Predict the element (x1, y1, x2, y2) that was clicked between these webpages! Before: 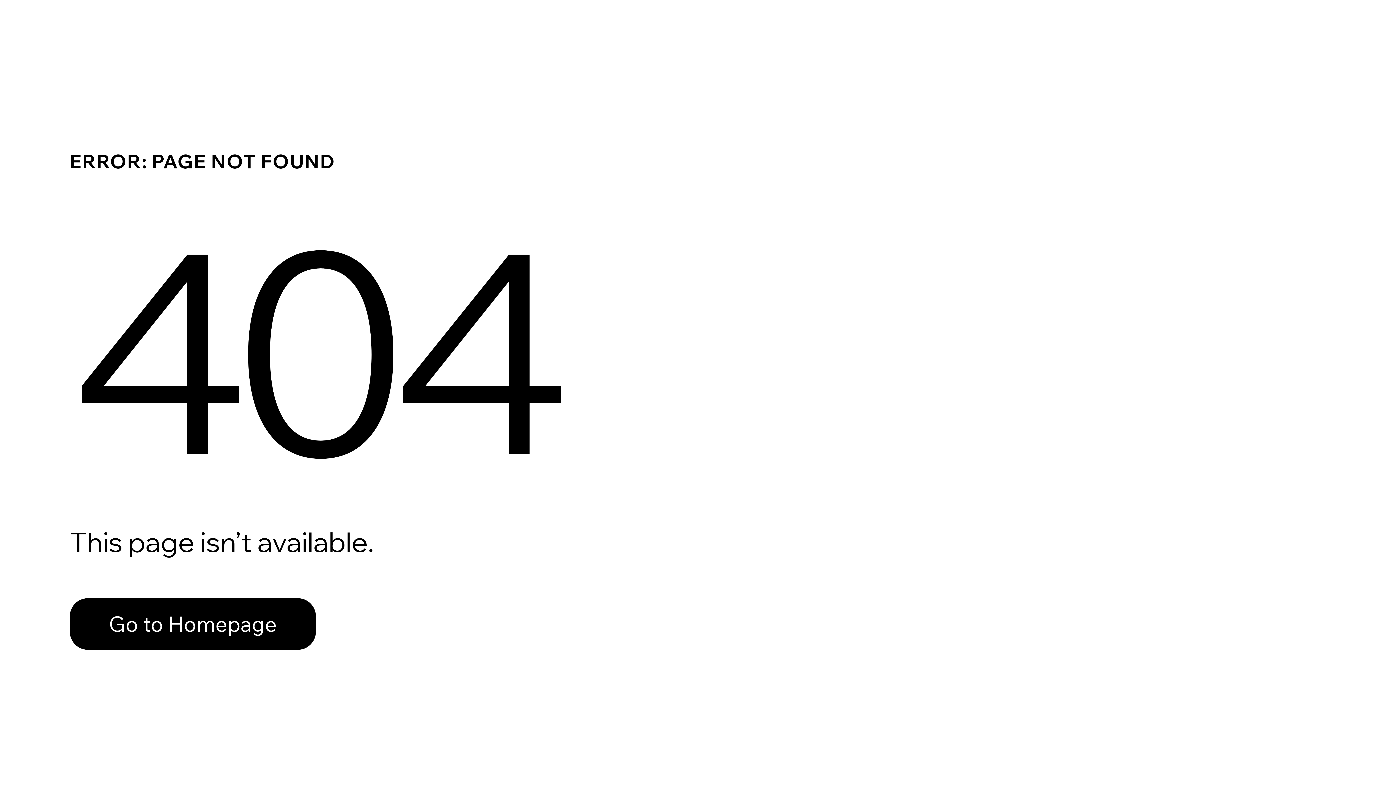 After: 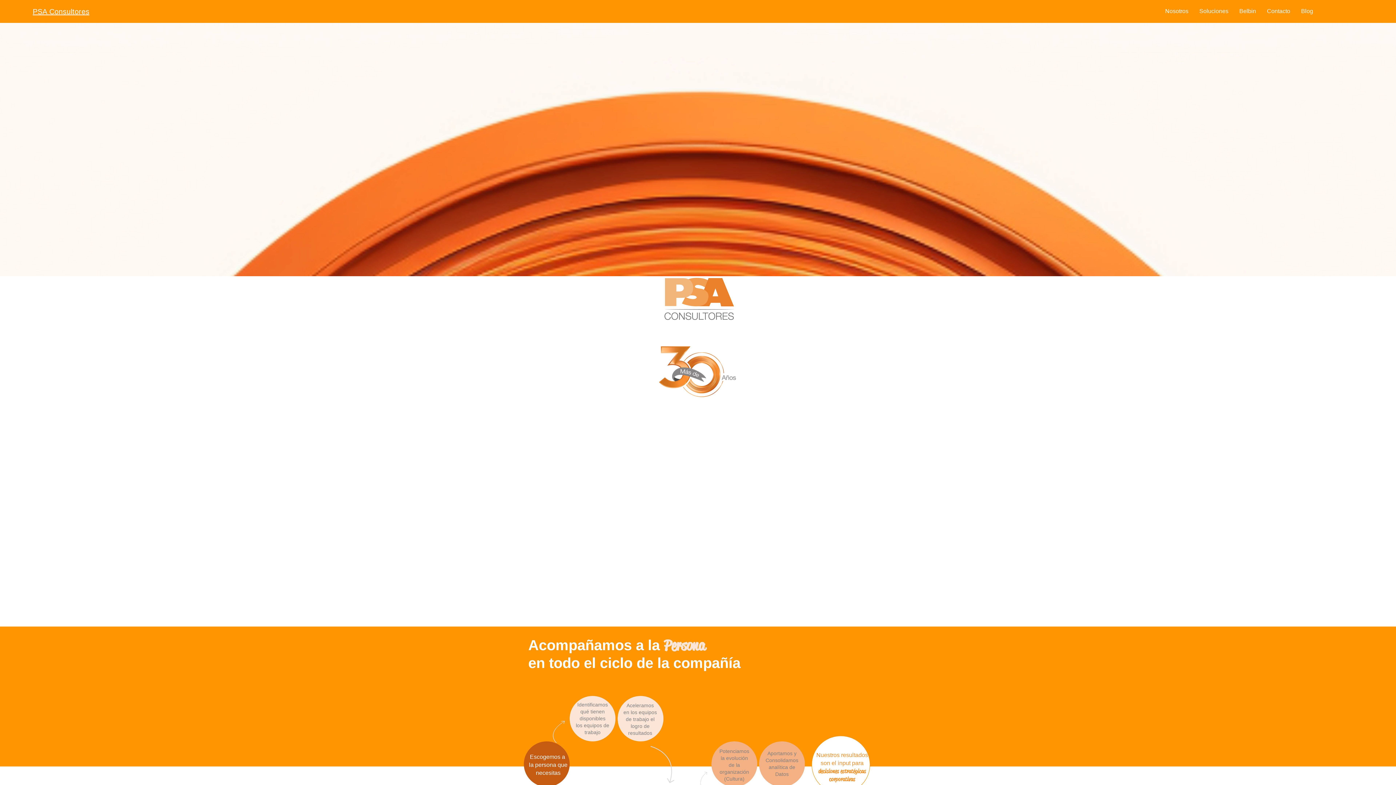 Action: bbox: (69, 582, 768, 659) label: Go to Homepage